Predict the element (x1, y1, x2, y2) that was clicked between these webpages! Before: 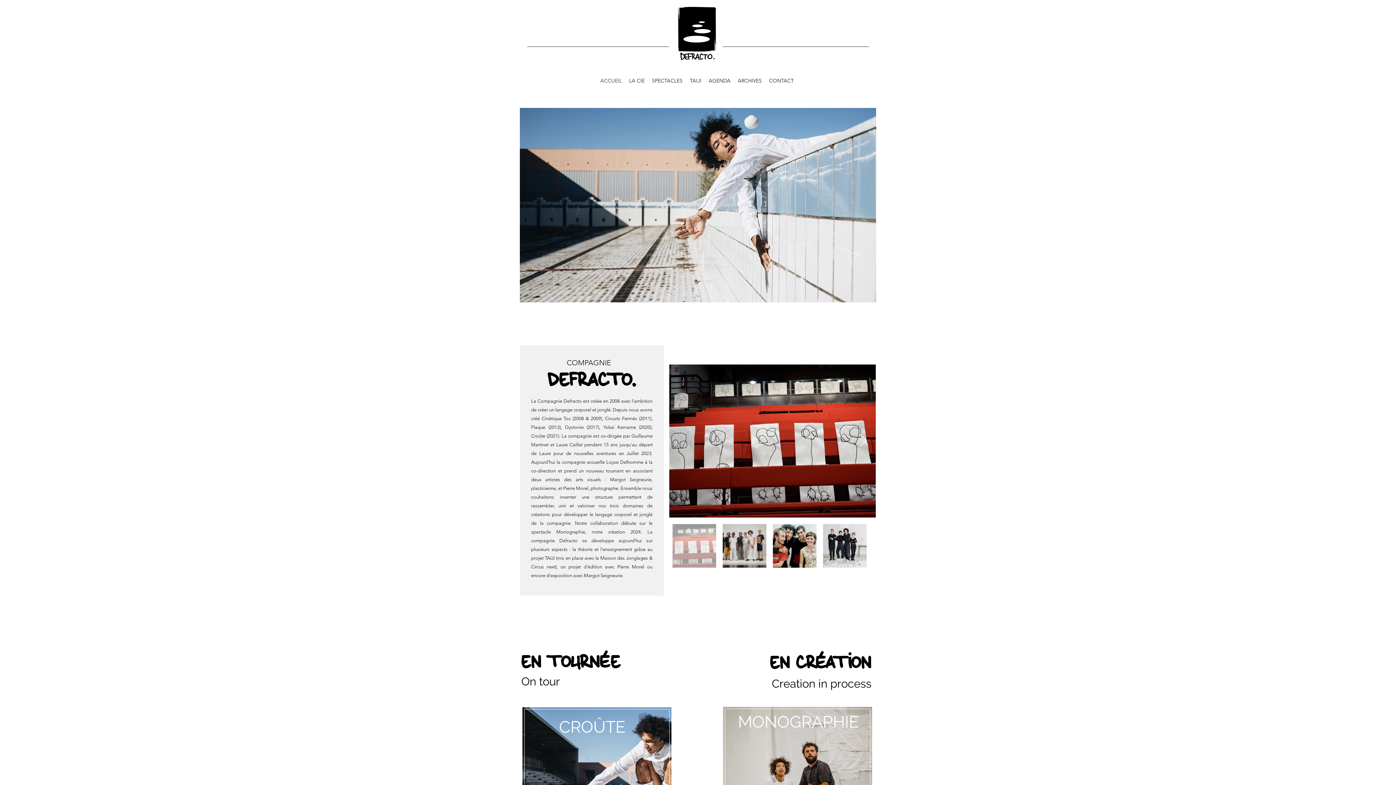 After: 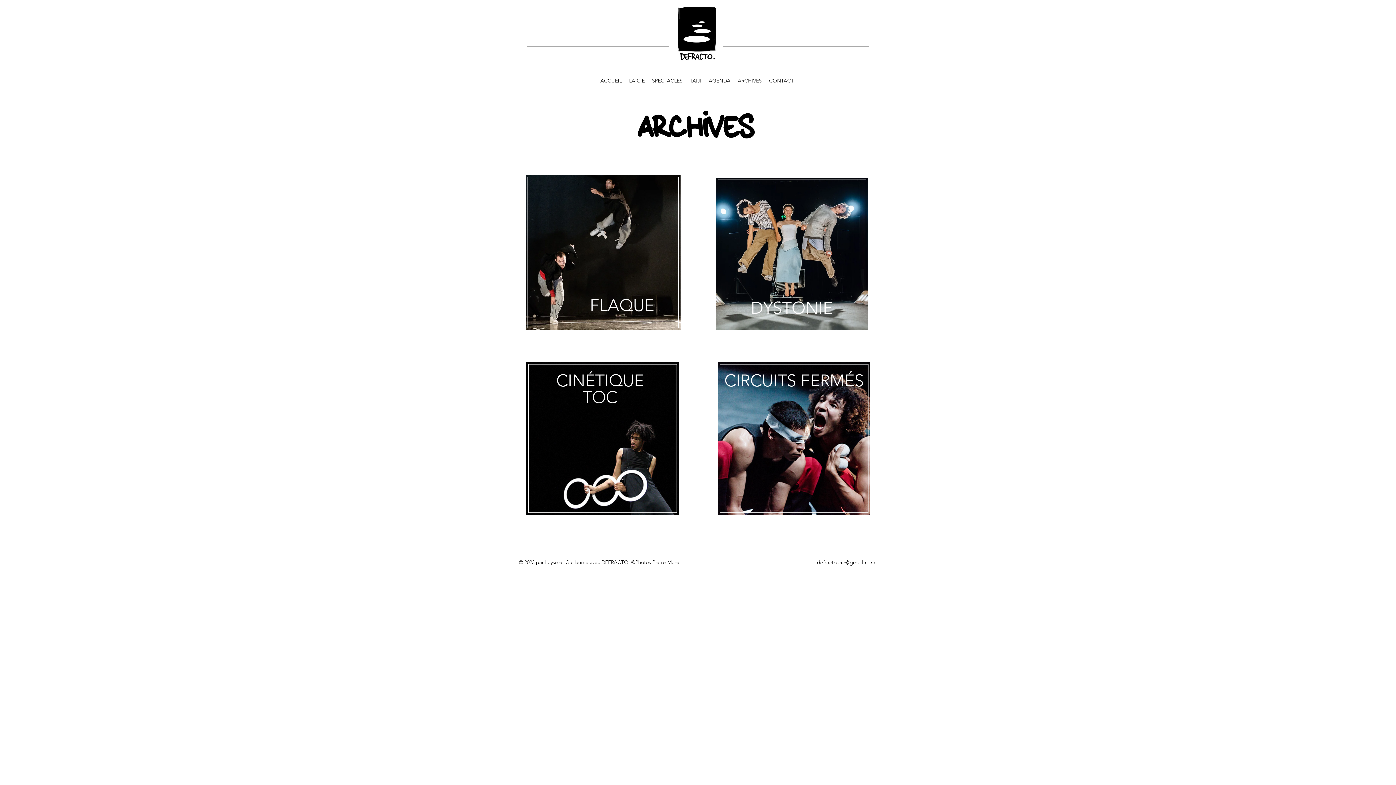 Action: label: ARCHIVES bbox: (734, 75, 765, 86)